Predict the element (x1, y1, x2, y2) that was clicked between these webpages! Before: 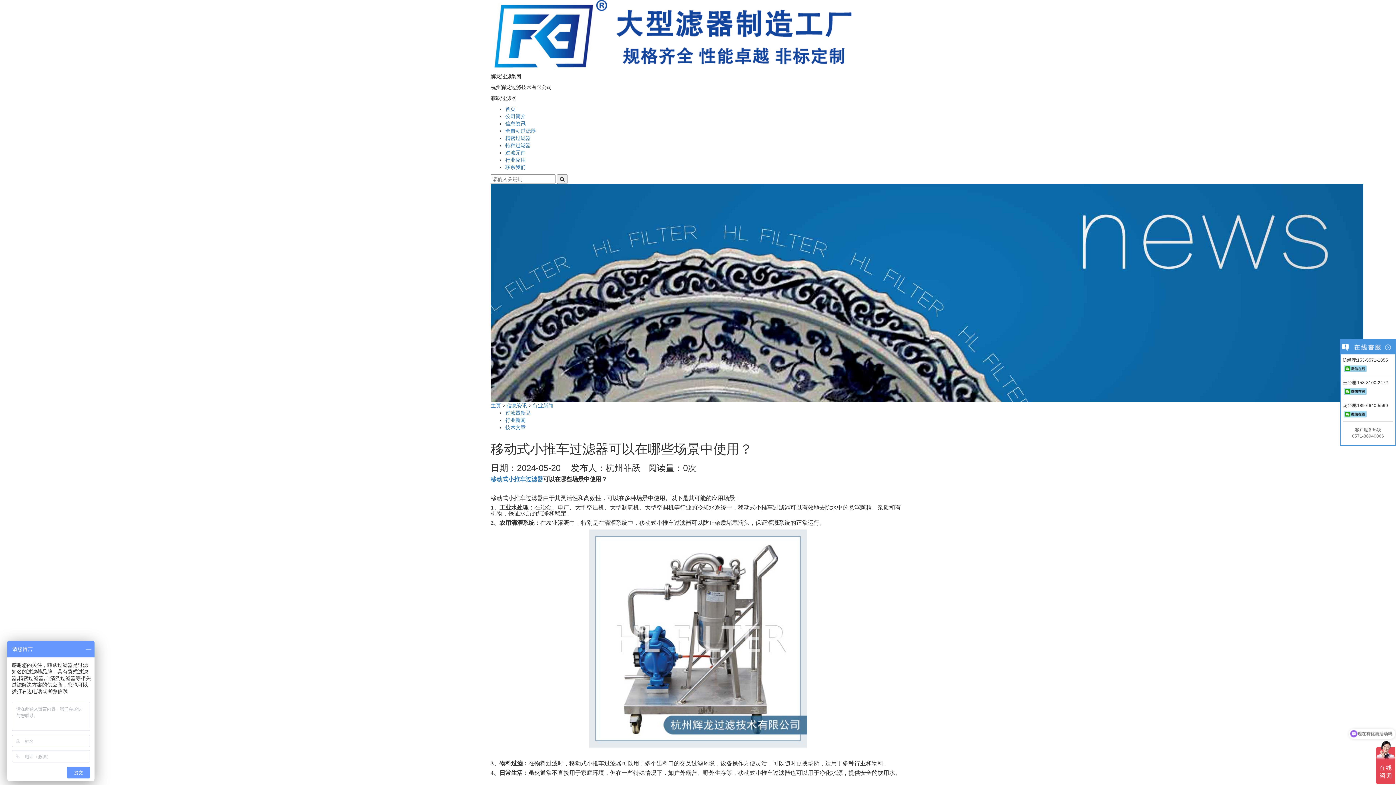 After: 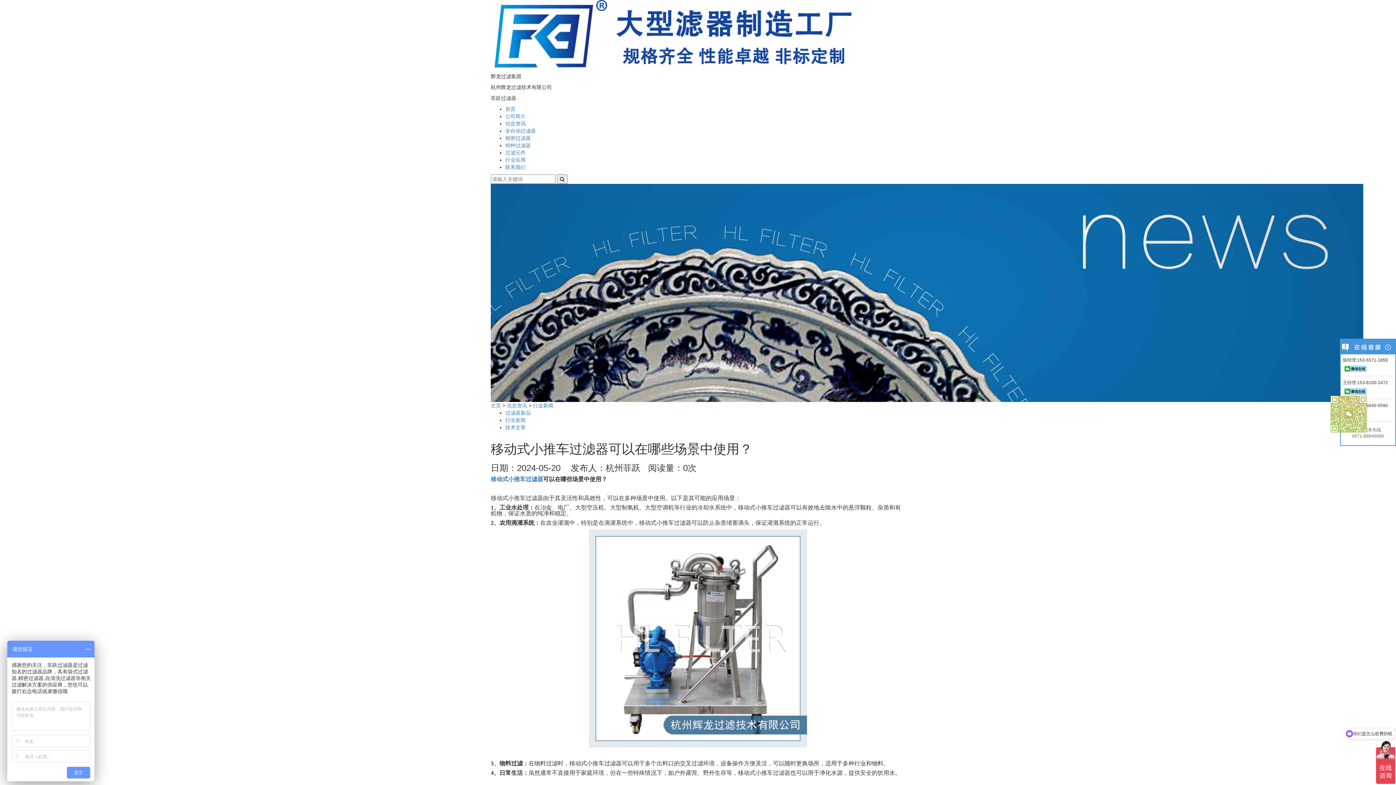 Action: bbox: (1343, 388, 1368, 395)